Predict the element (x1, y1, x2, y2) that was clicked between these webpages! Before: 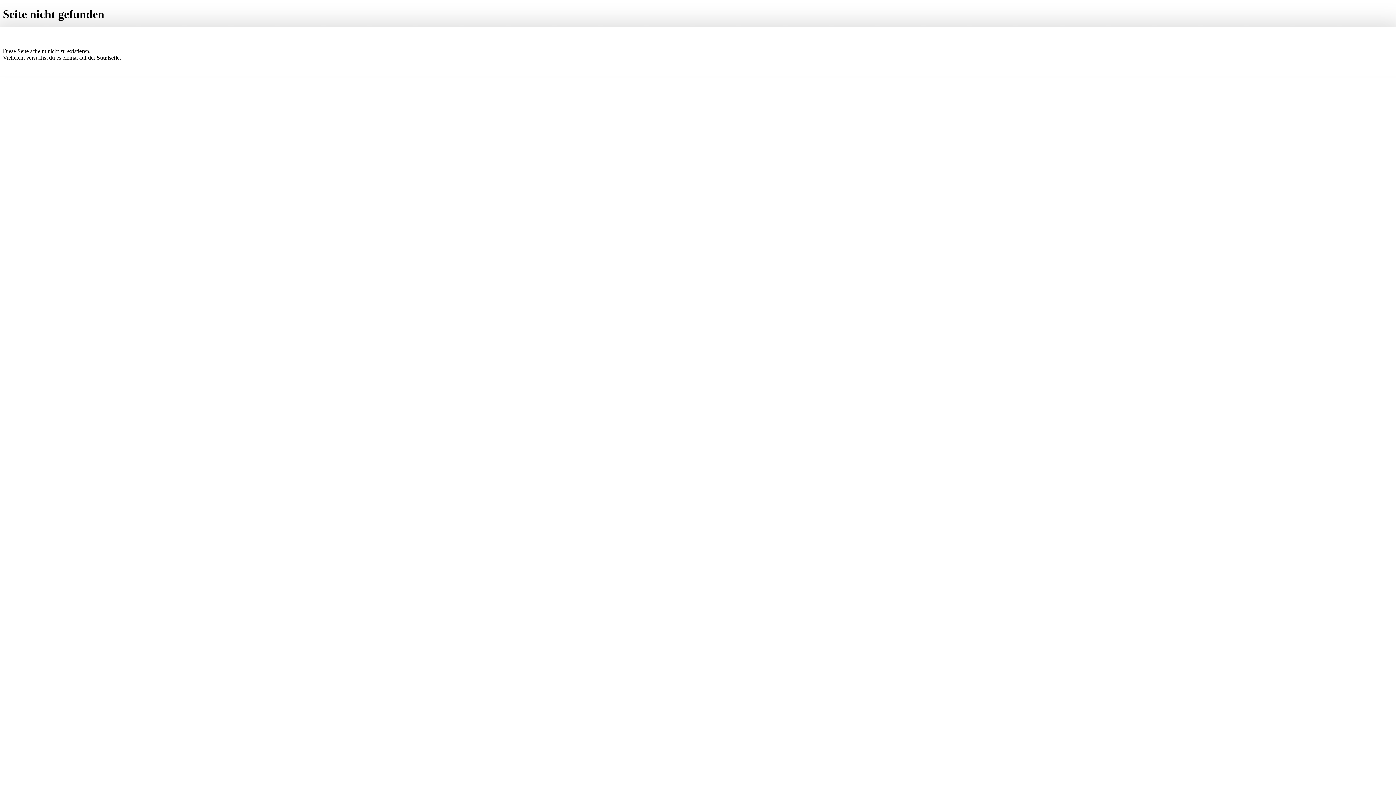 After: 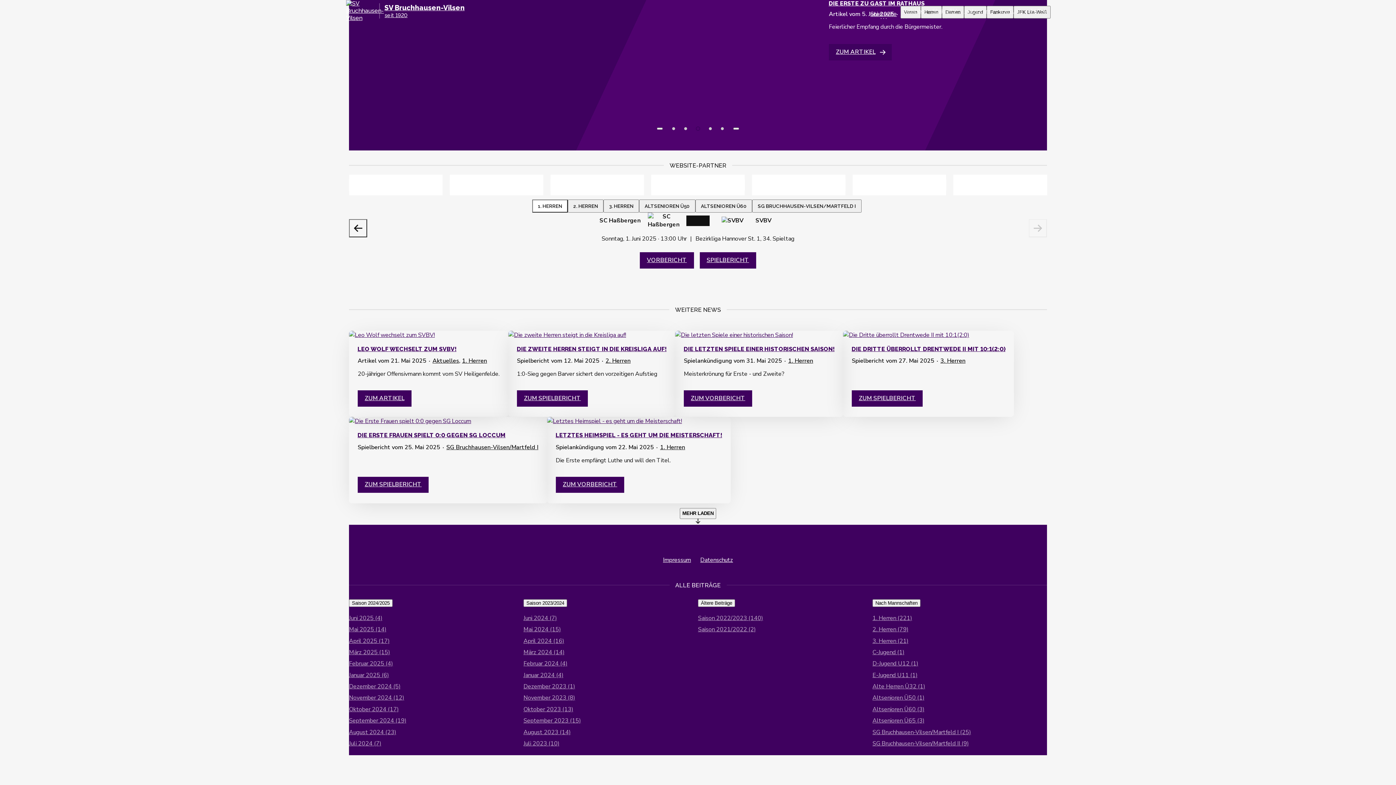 Action: bbox: (96, 54, 119, 60) label: Startseite